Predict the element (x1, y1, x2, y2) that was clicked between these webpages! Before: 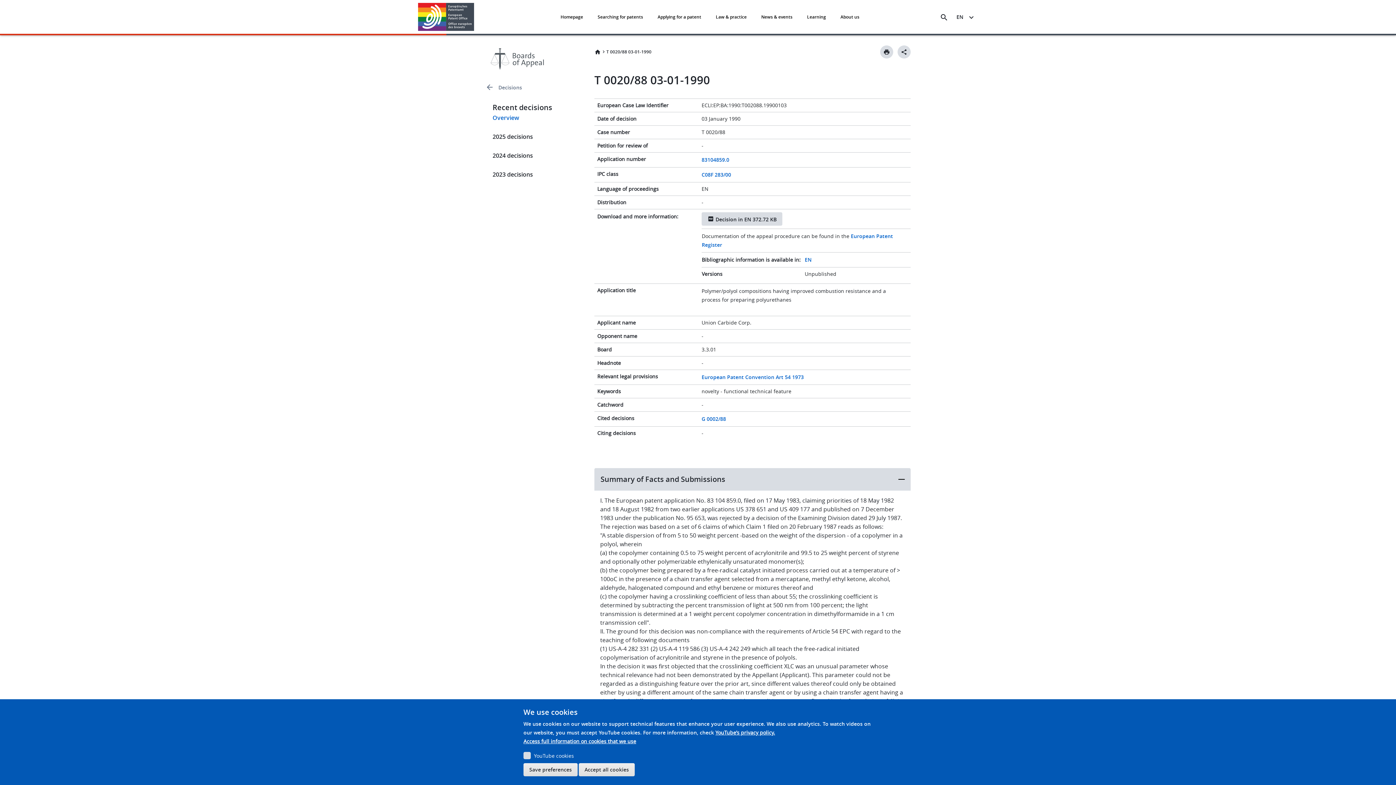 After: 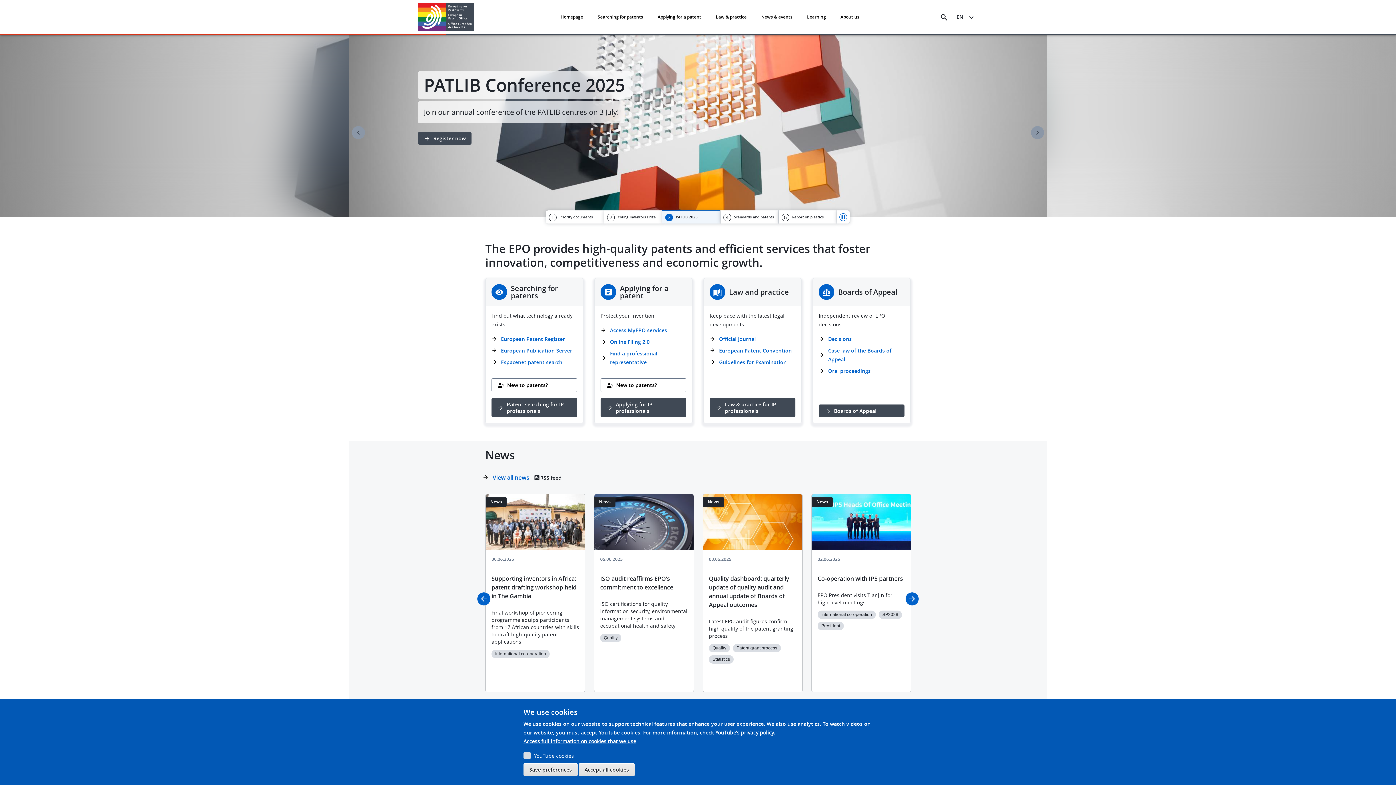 Action: bbox: (560, 12, 583, 22) label: Homepage